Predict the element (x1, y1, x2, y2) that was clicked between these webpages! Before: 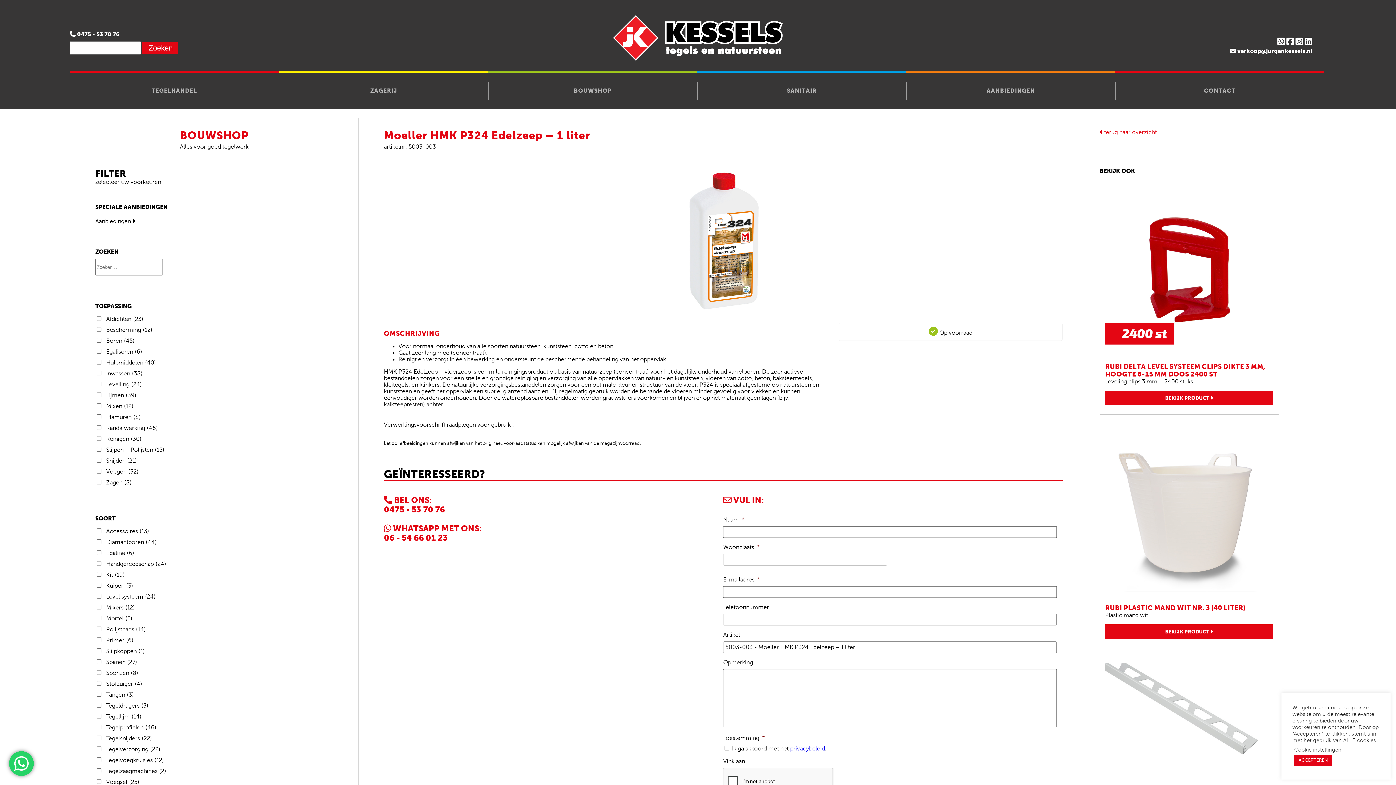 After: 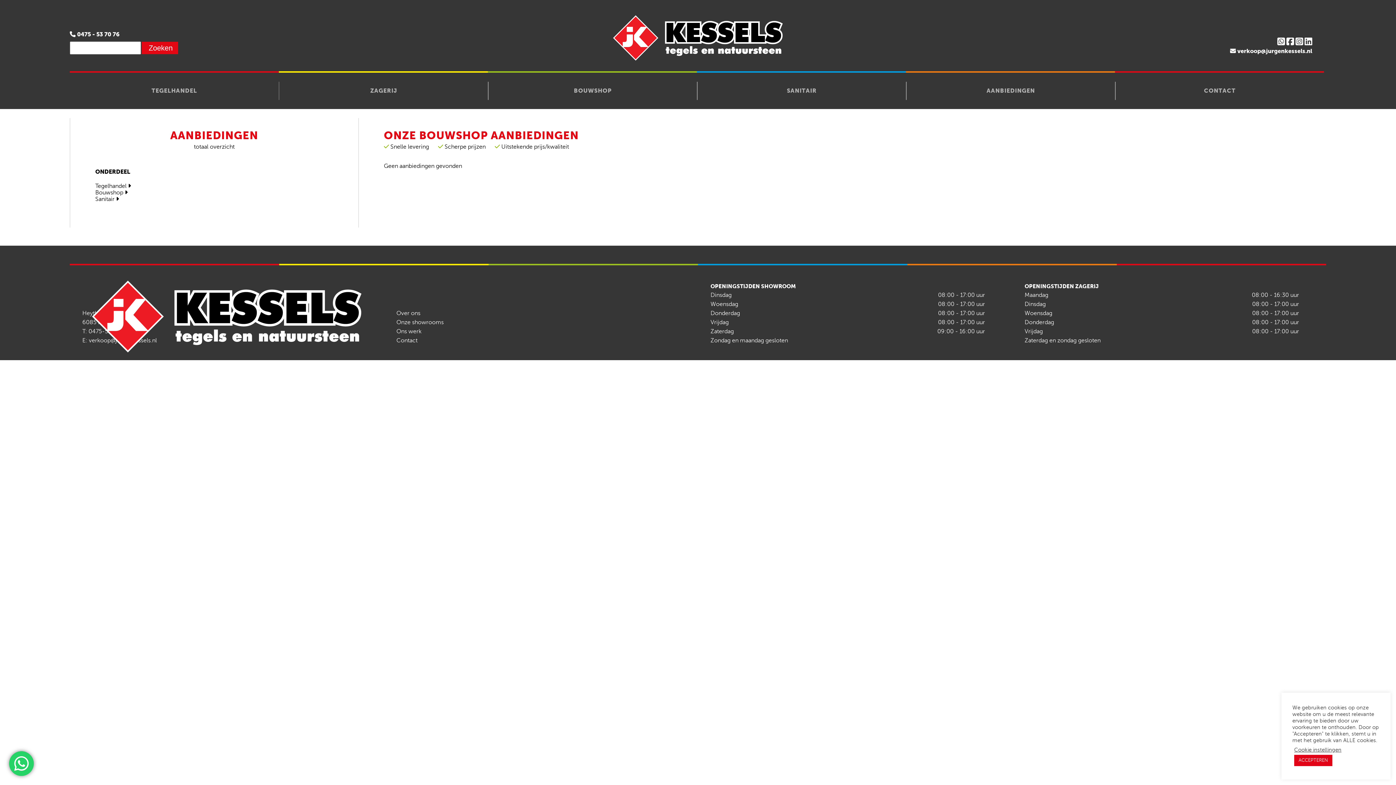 Action: bbox: (95, 218, 135, 224) label: Aanbiedingen 